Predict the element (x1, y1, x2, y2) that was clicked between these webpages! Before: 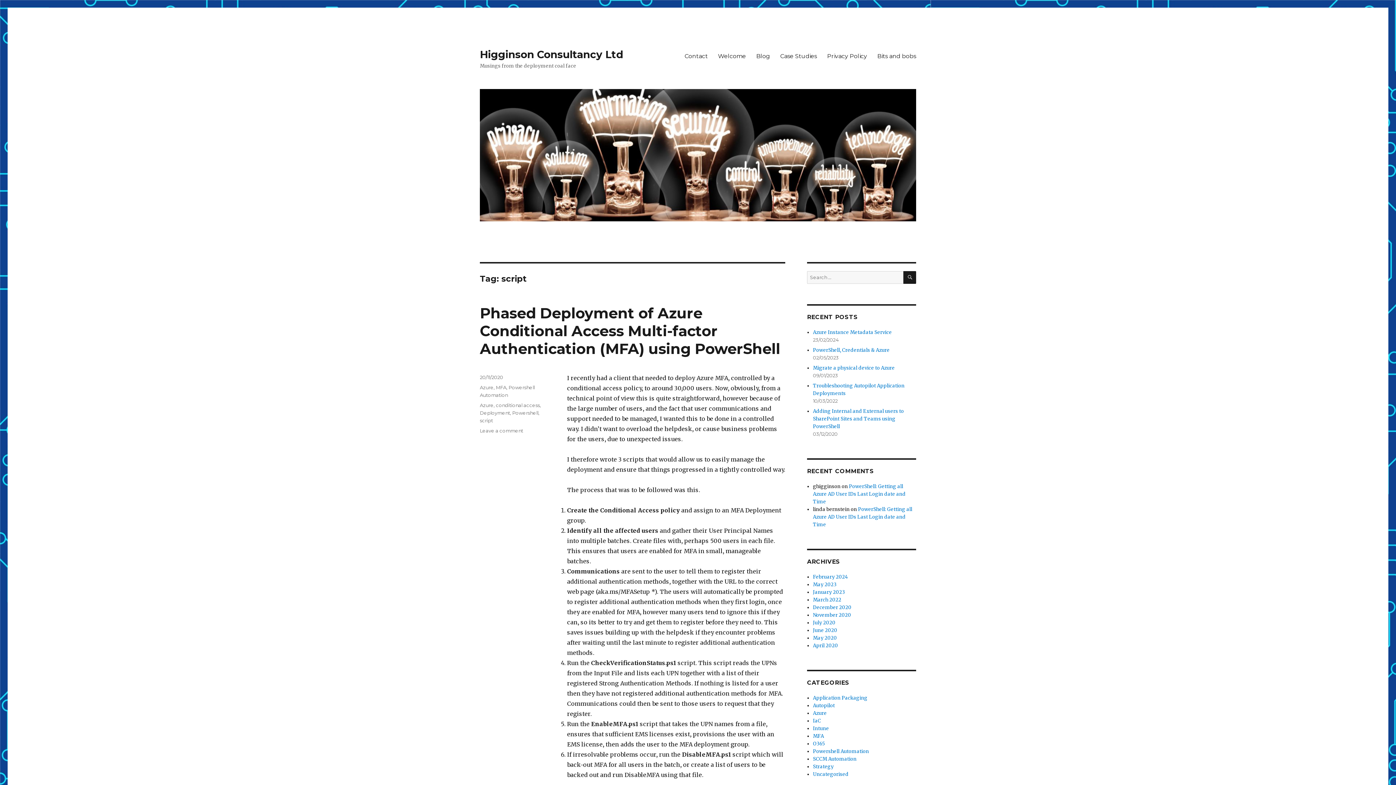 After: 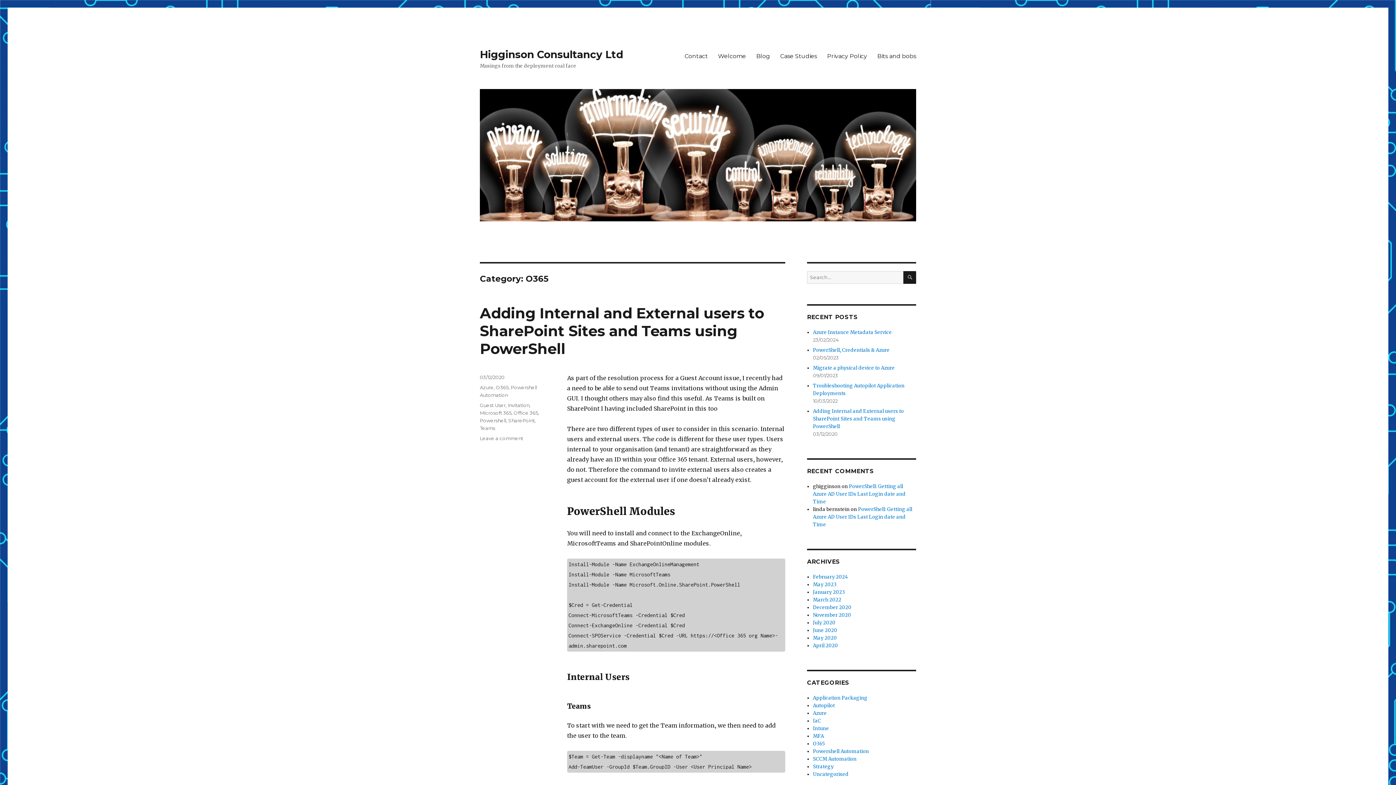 Action: label: O365 bbox: (813, 741, 824, 747)